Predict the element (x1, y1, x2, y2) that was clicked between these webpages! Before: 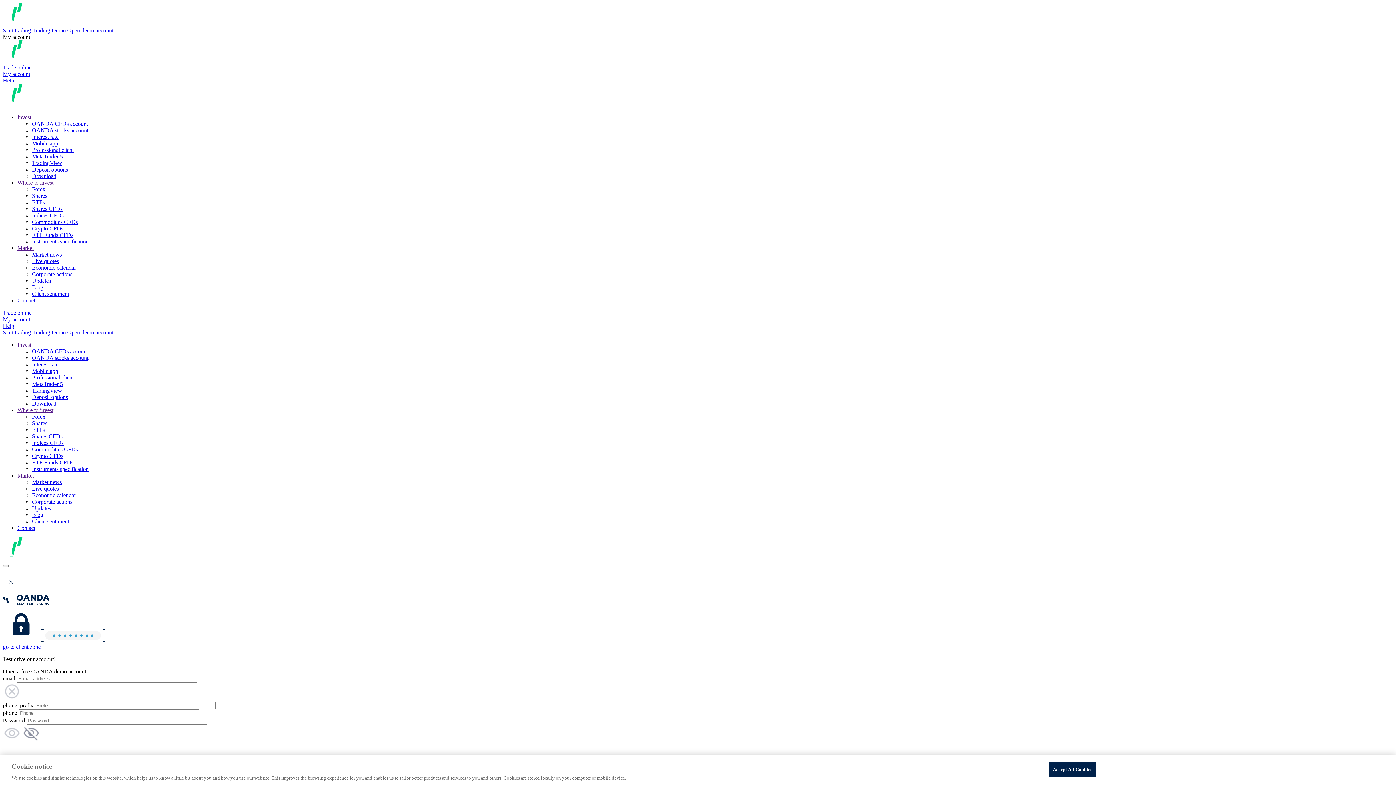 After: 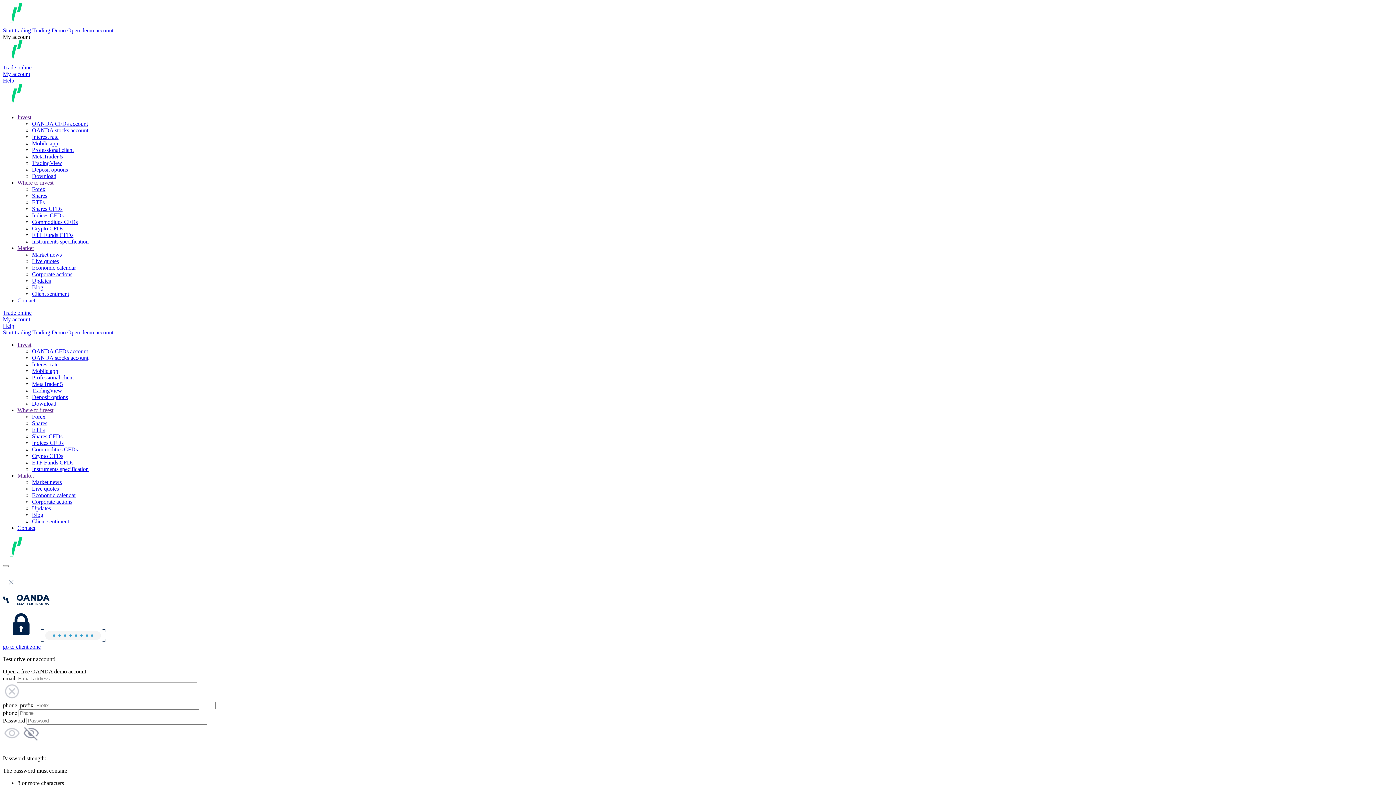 Action: bbox: (32, 466, 88, 472) label: Instruments specification